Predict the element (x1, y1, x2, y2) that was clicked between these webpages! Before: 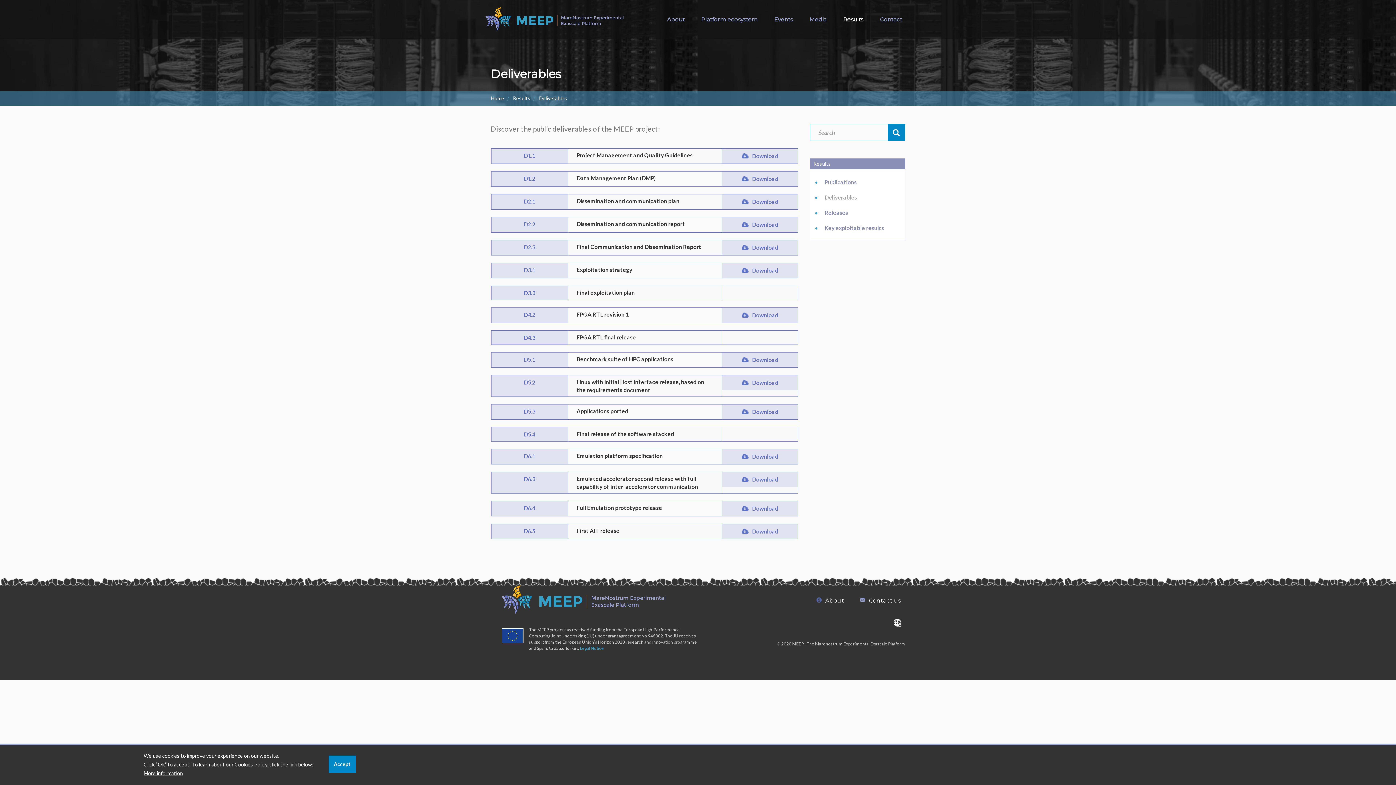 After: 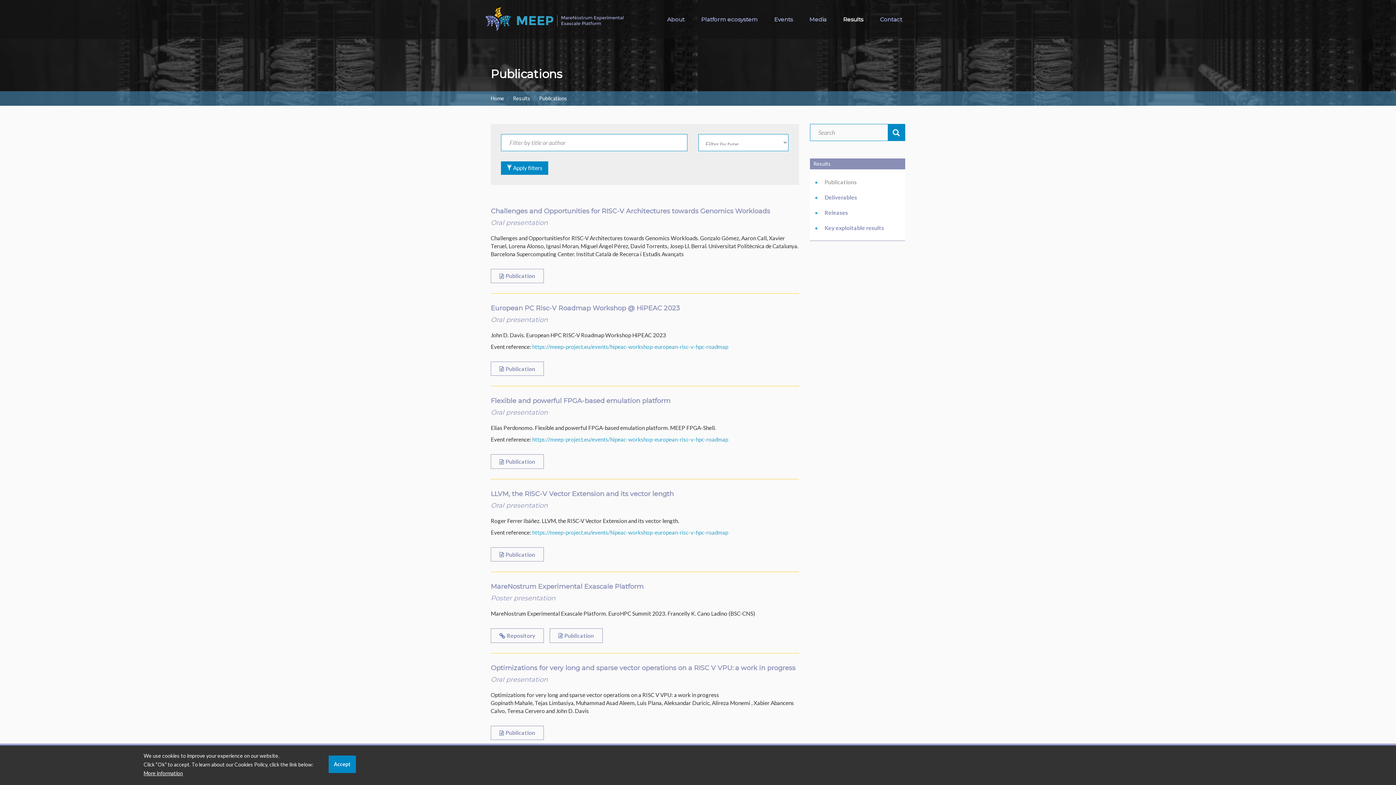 Action: label: Publications bbox: (821, 174, 860, 189)